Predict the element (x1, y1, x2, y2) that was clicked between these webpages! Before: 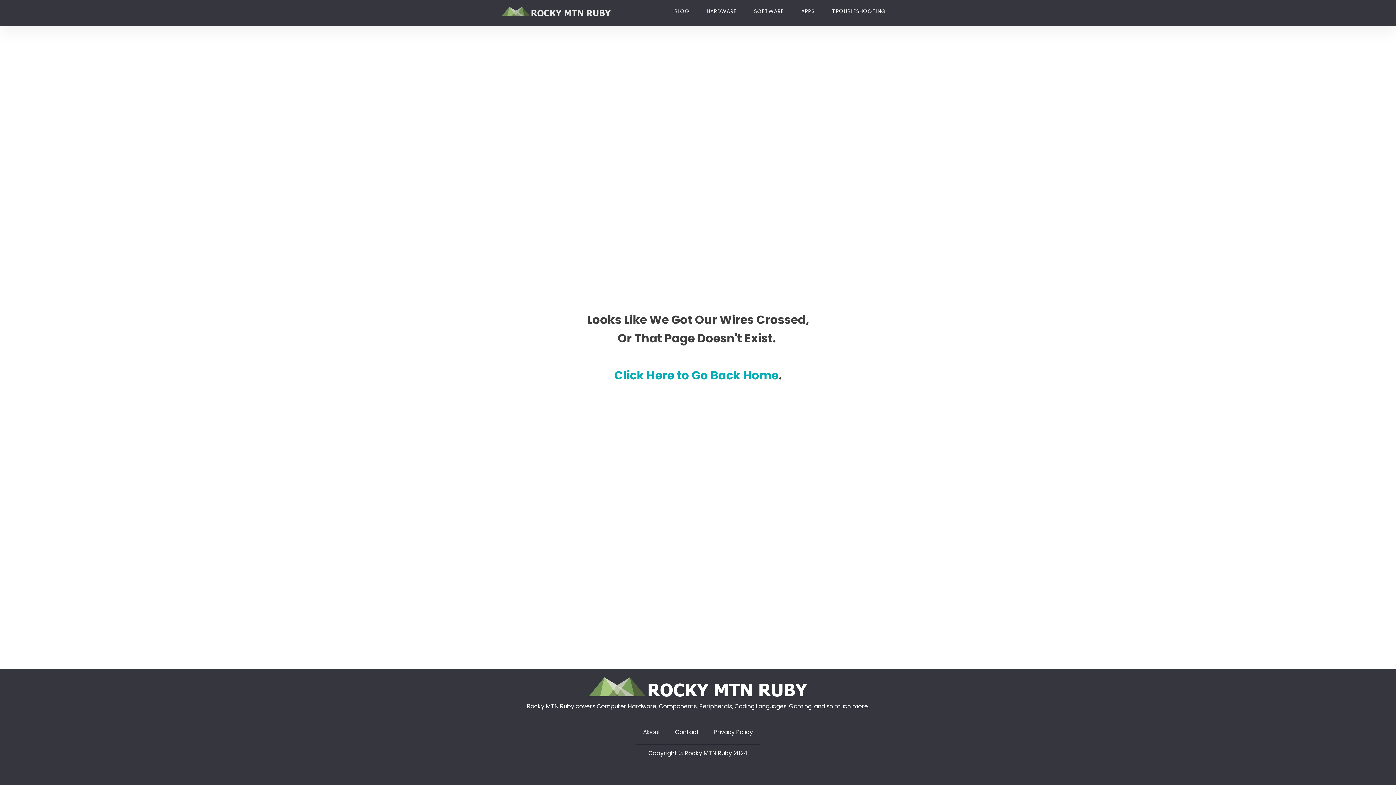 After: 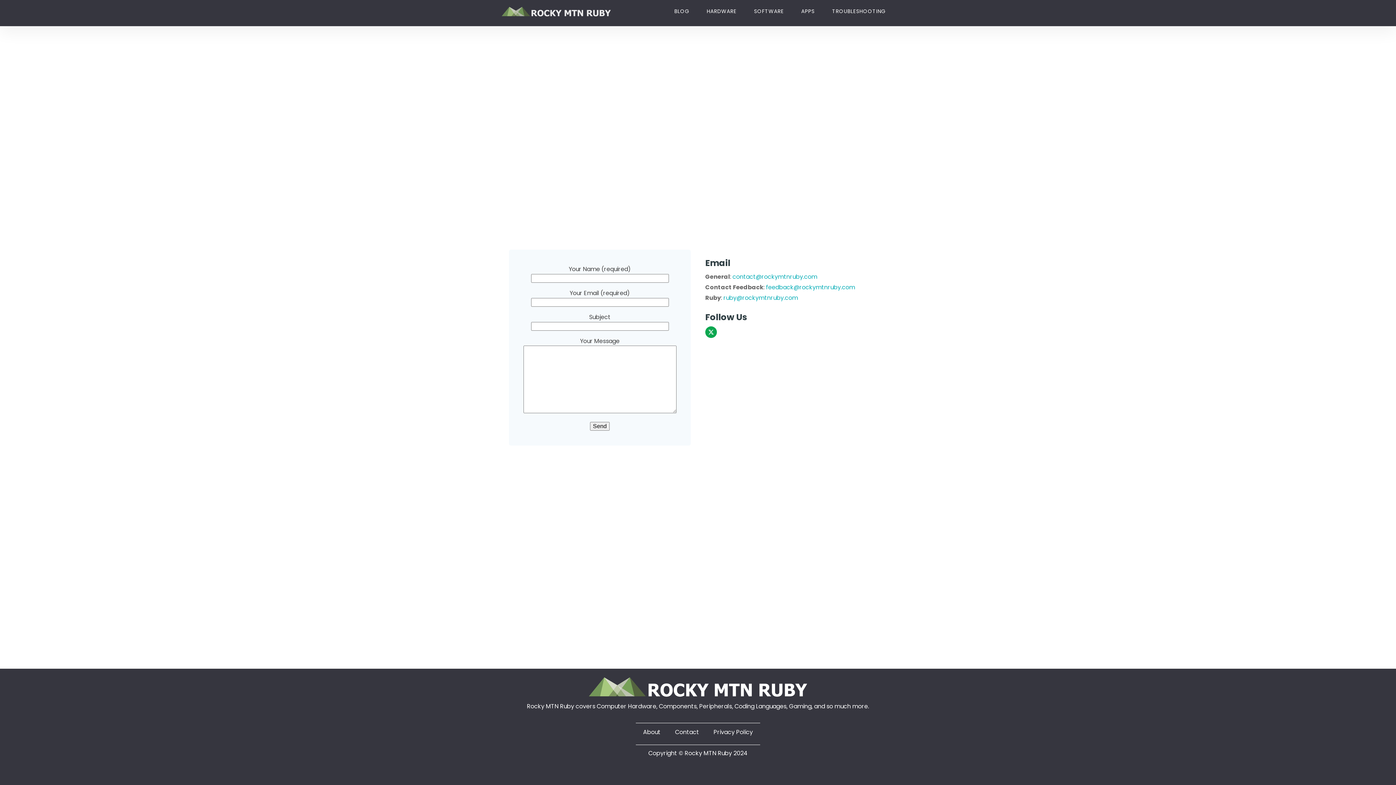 Action: label: Contact bbox: (668, 723, 706, 741)